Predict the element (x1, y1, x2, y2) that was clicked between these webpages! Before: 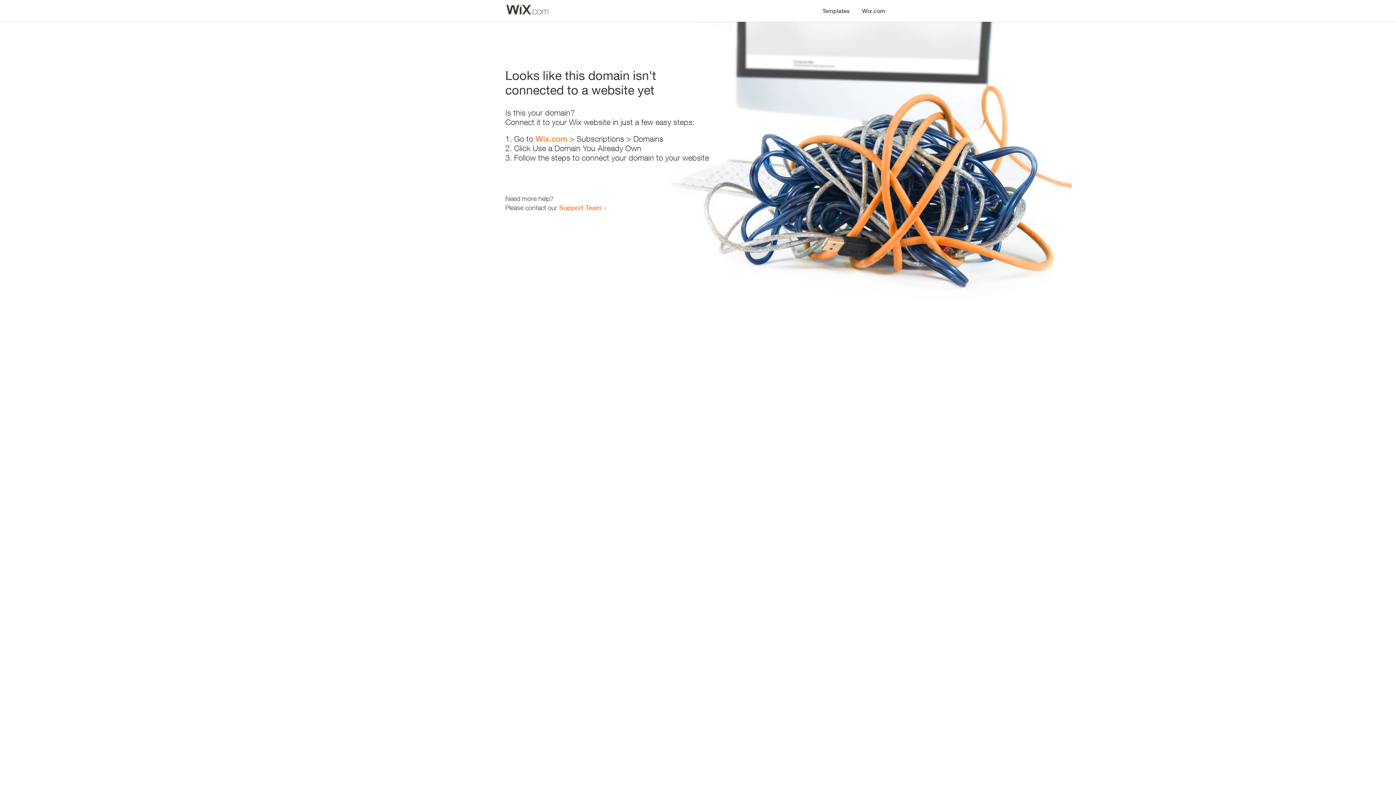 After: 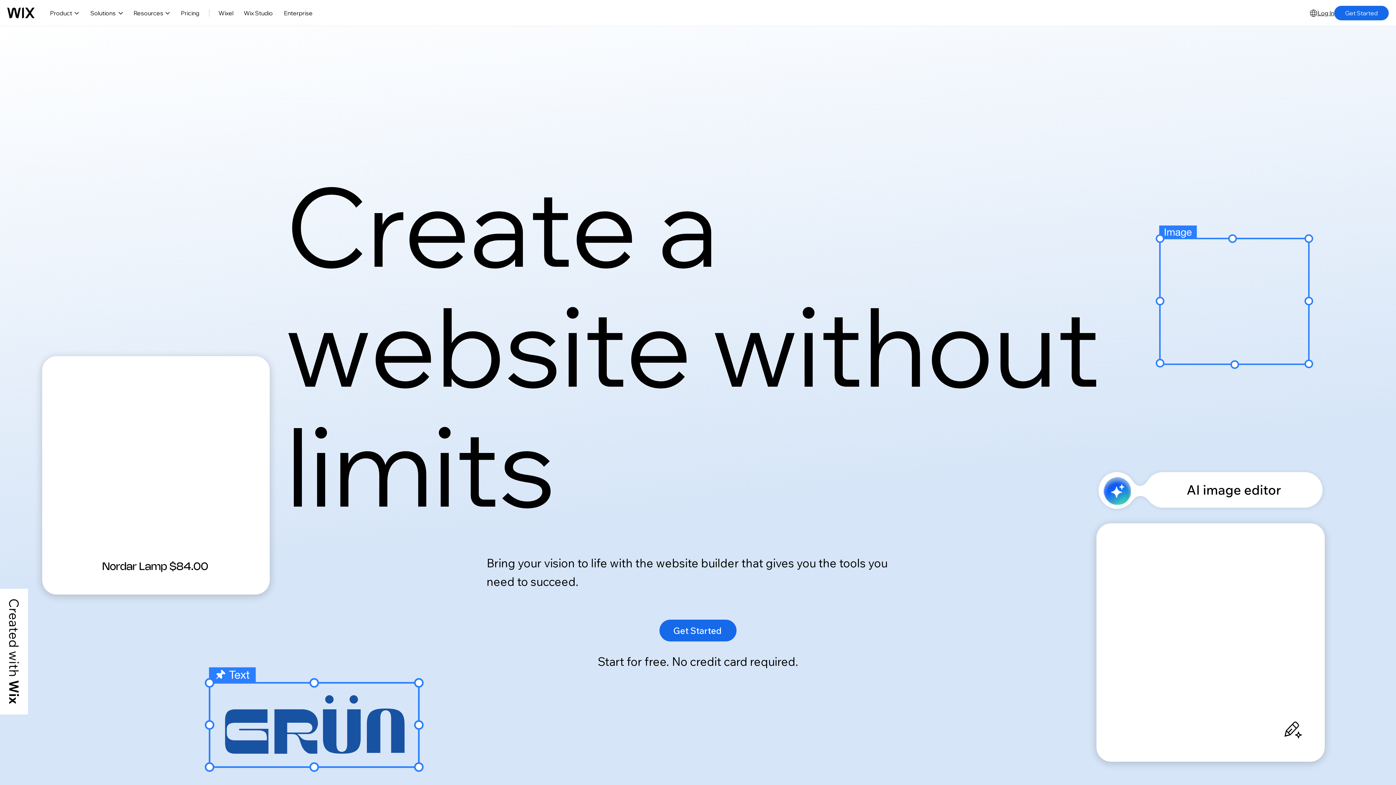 Action: label: Wix.com bbox: (535, 134, 567, 143)